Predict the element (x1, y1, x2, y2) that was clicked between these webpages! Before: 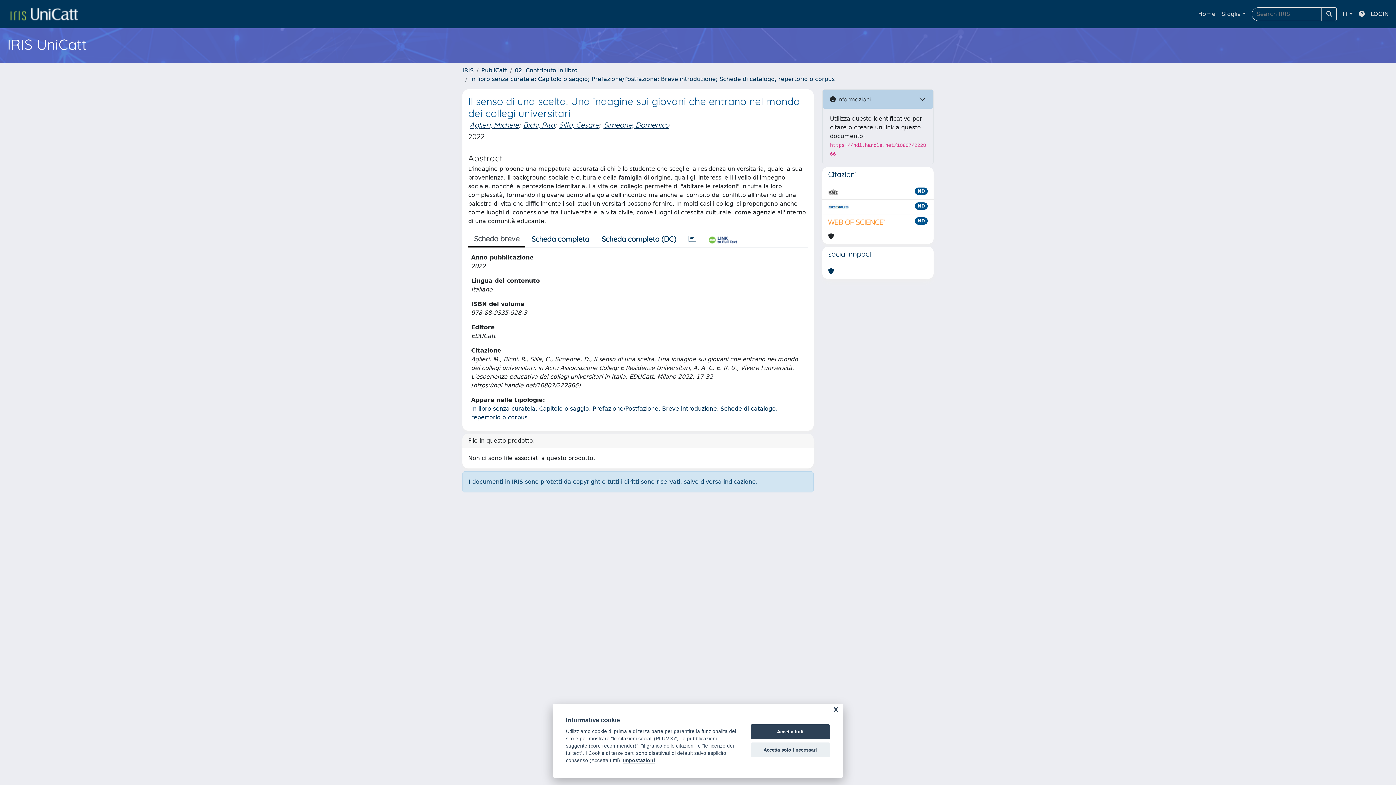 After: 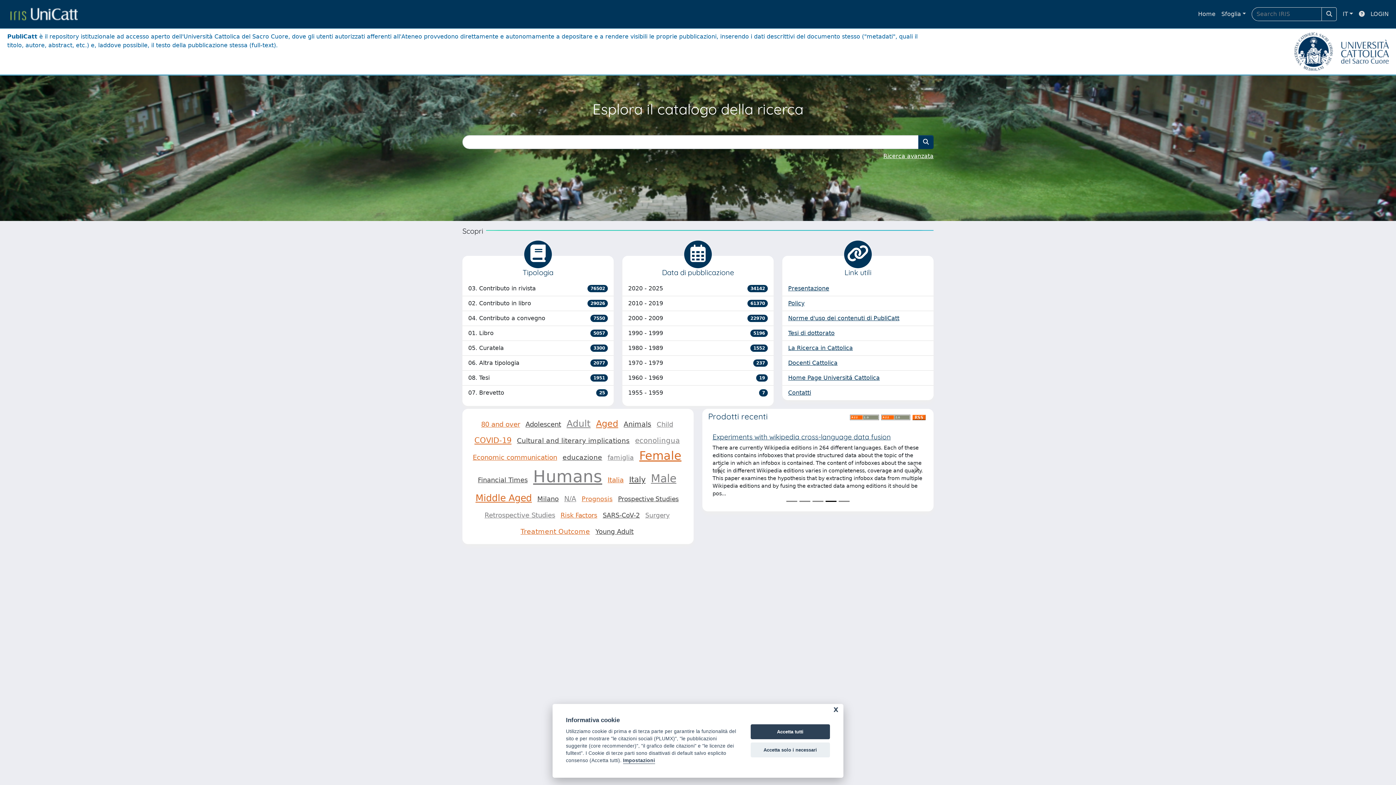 Action: bbox: (462, 66, 473, 73) label: IRIS